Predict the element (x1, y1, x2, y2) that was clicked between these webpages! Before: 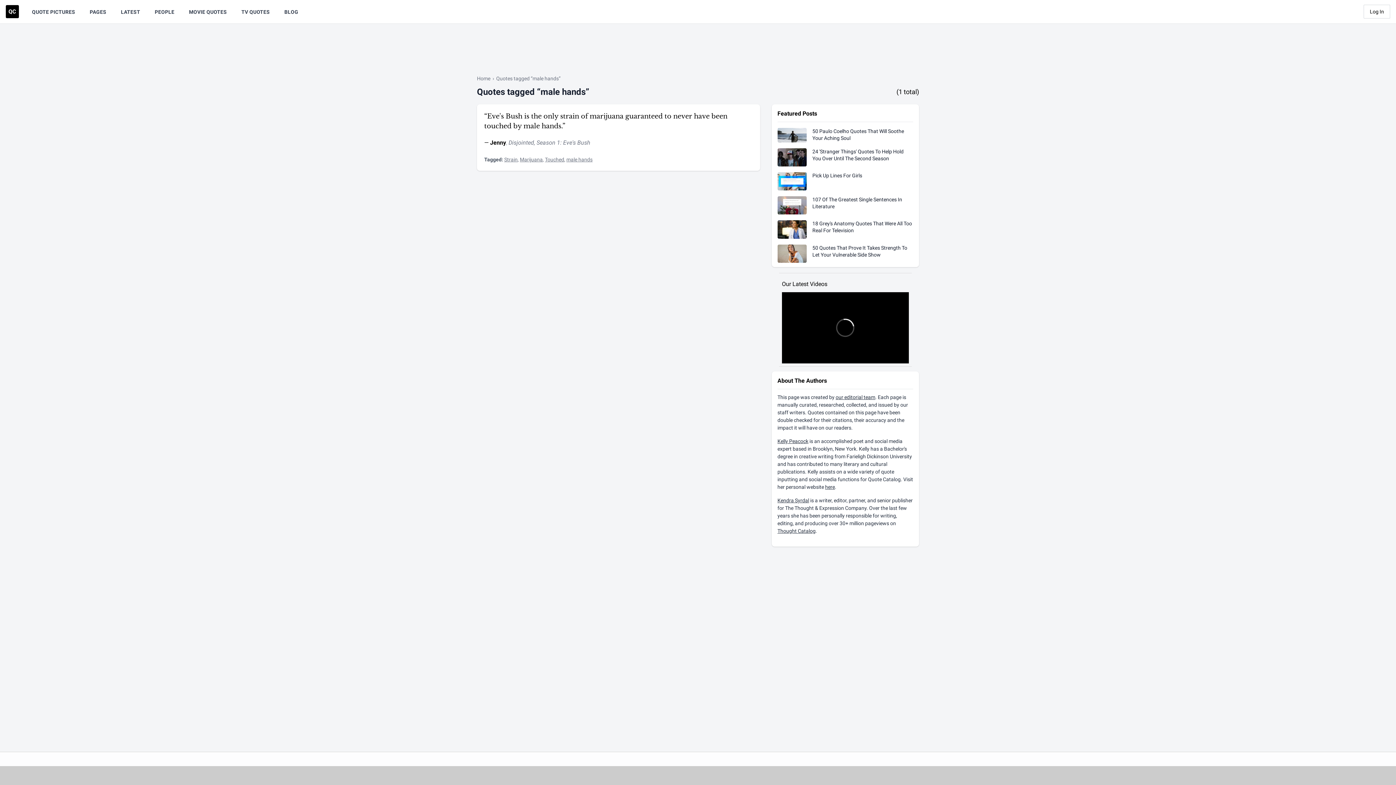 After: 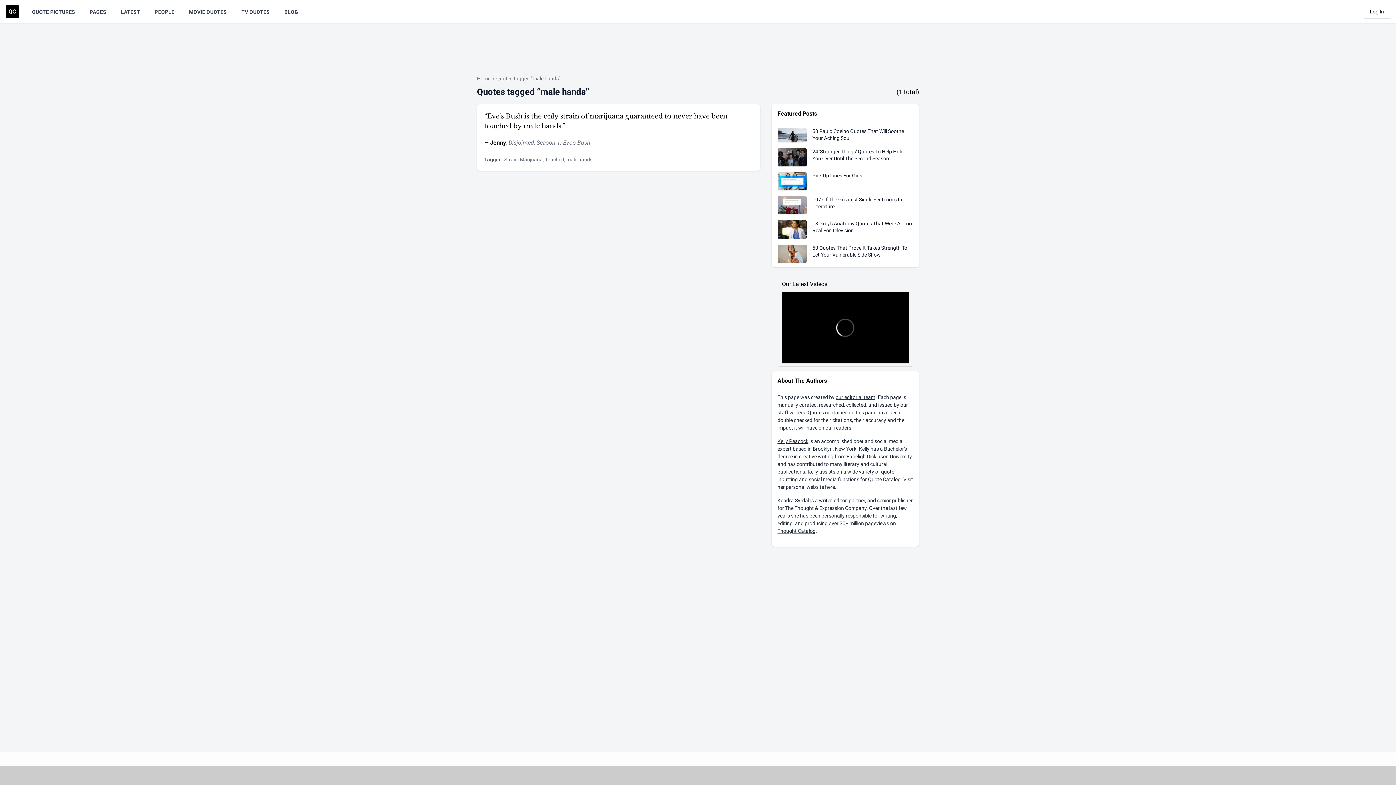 Action: bbox: (825, 484, 835, 490) label: here